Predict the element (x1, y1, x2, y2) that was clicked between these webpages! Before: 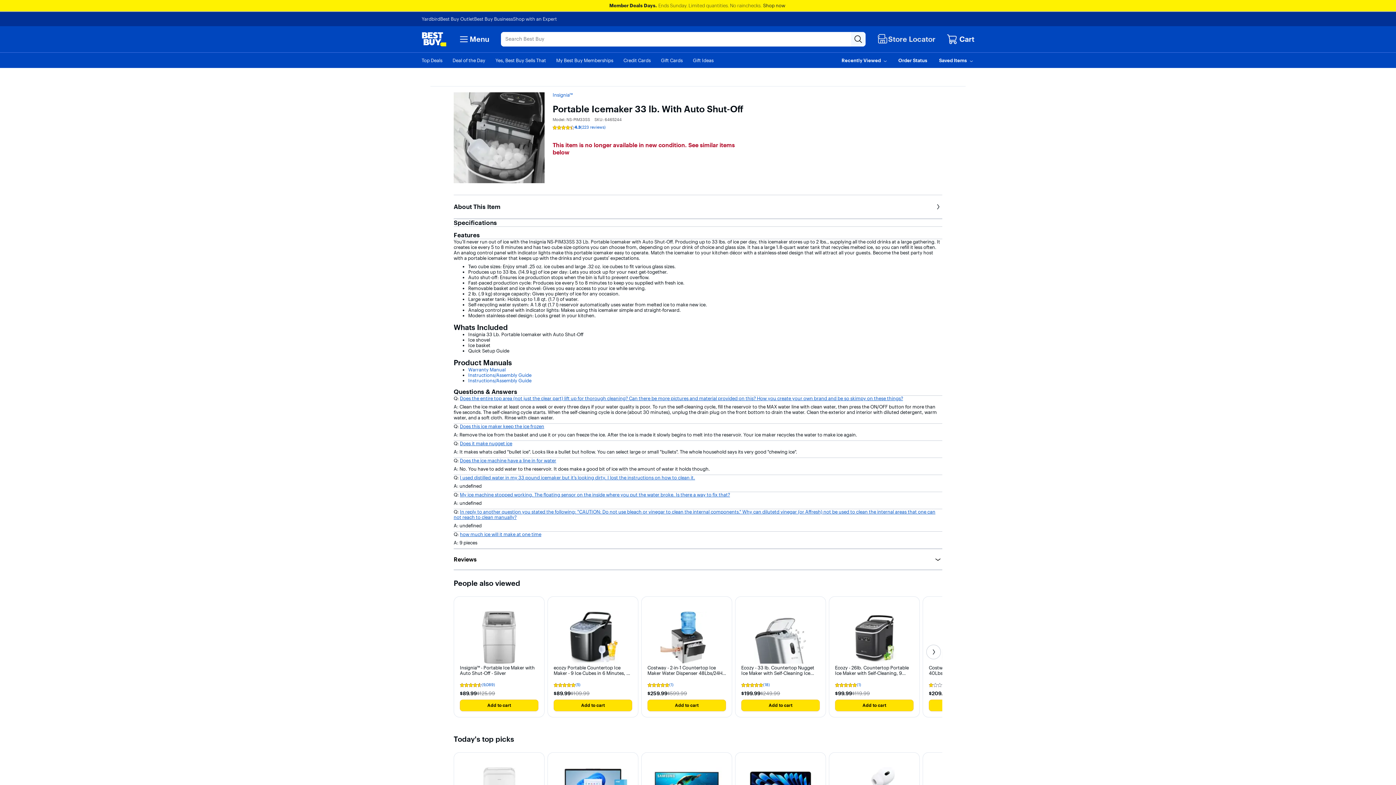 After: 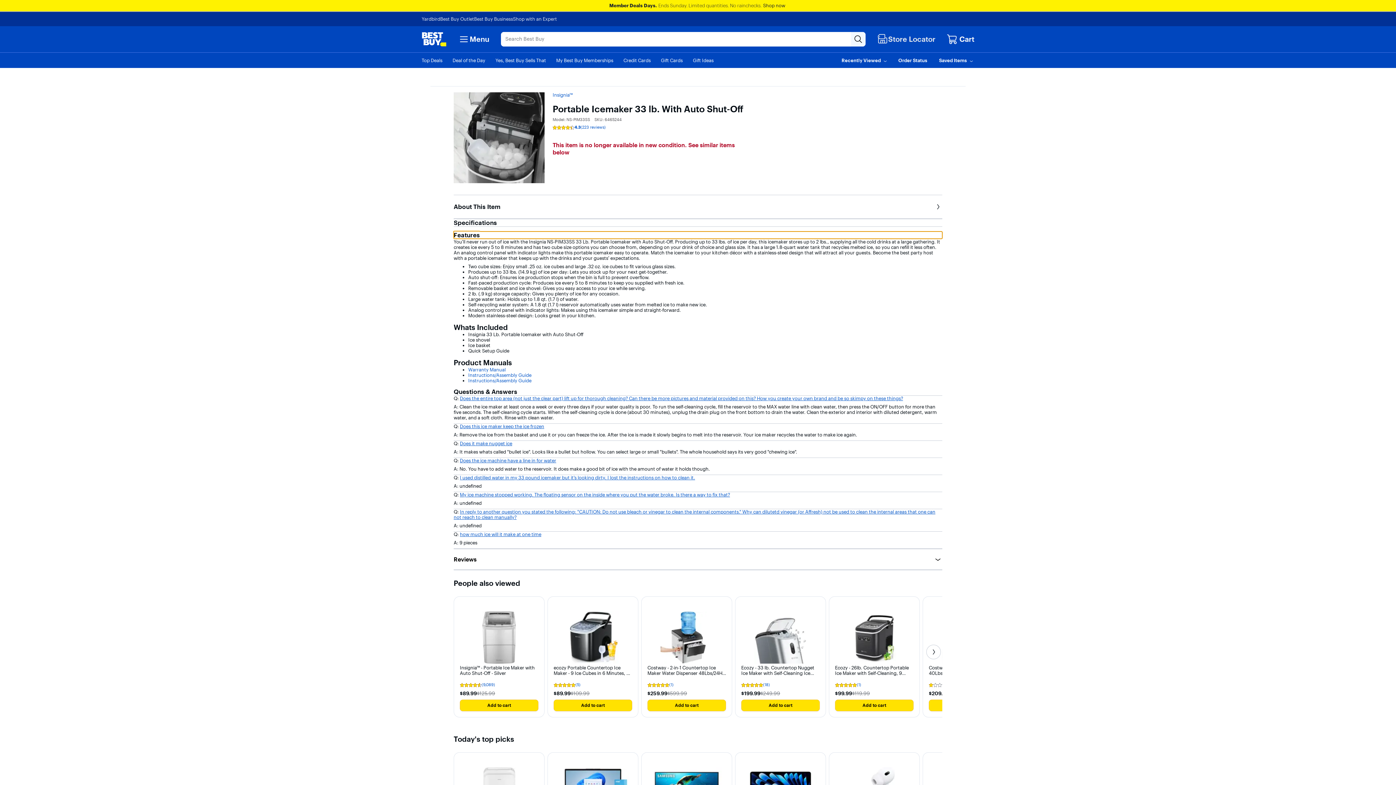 Action: label: Features bbox: (453, 231, 942, 238)